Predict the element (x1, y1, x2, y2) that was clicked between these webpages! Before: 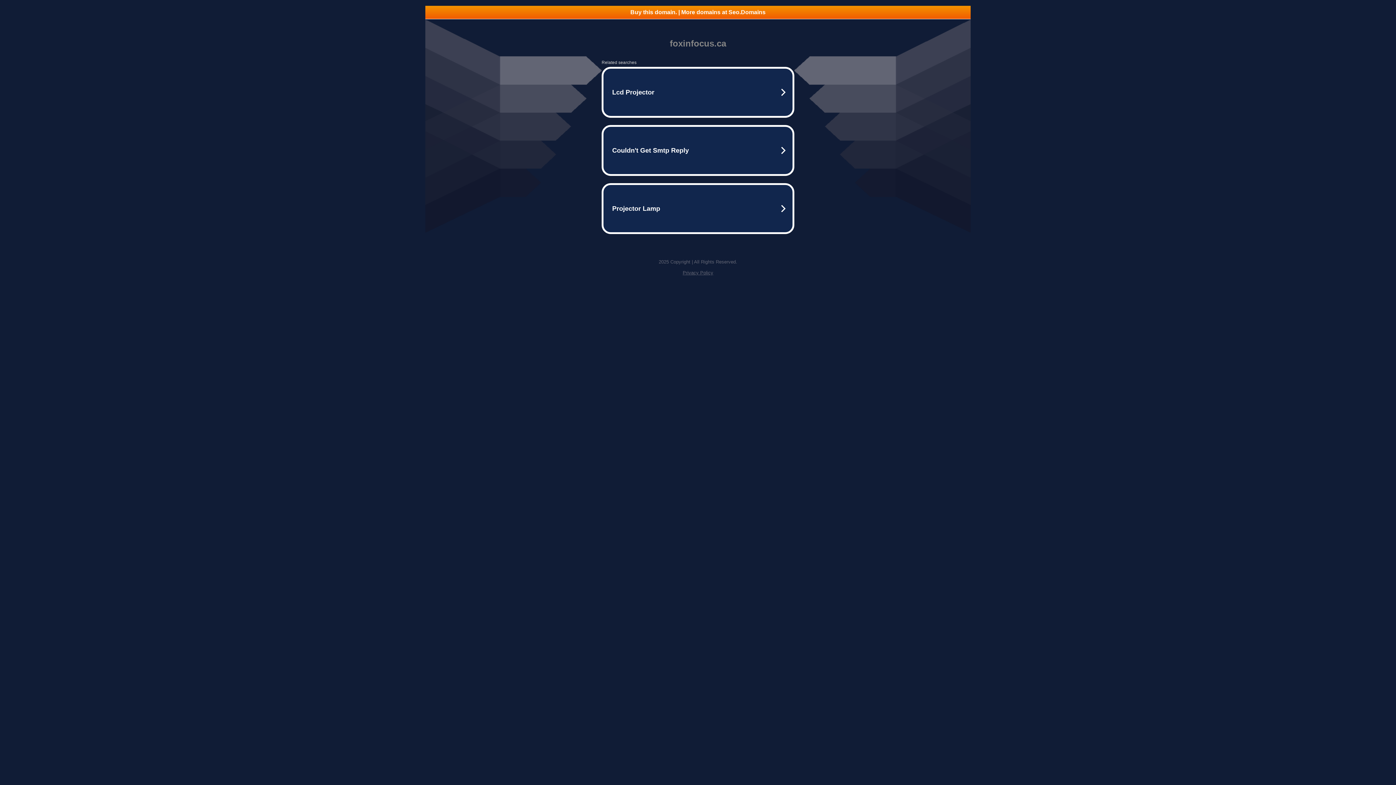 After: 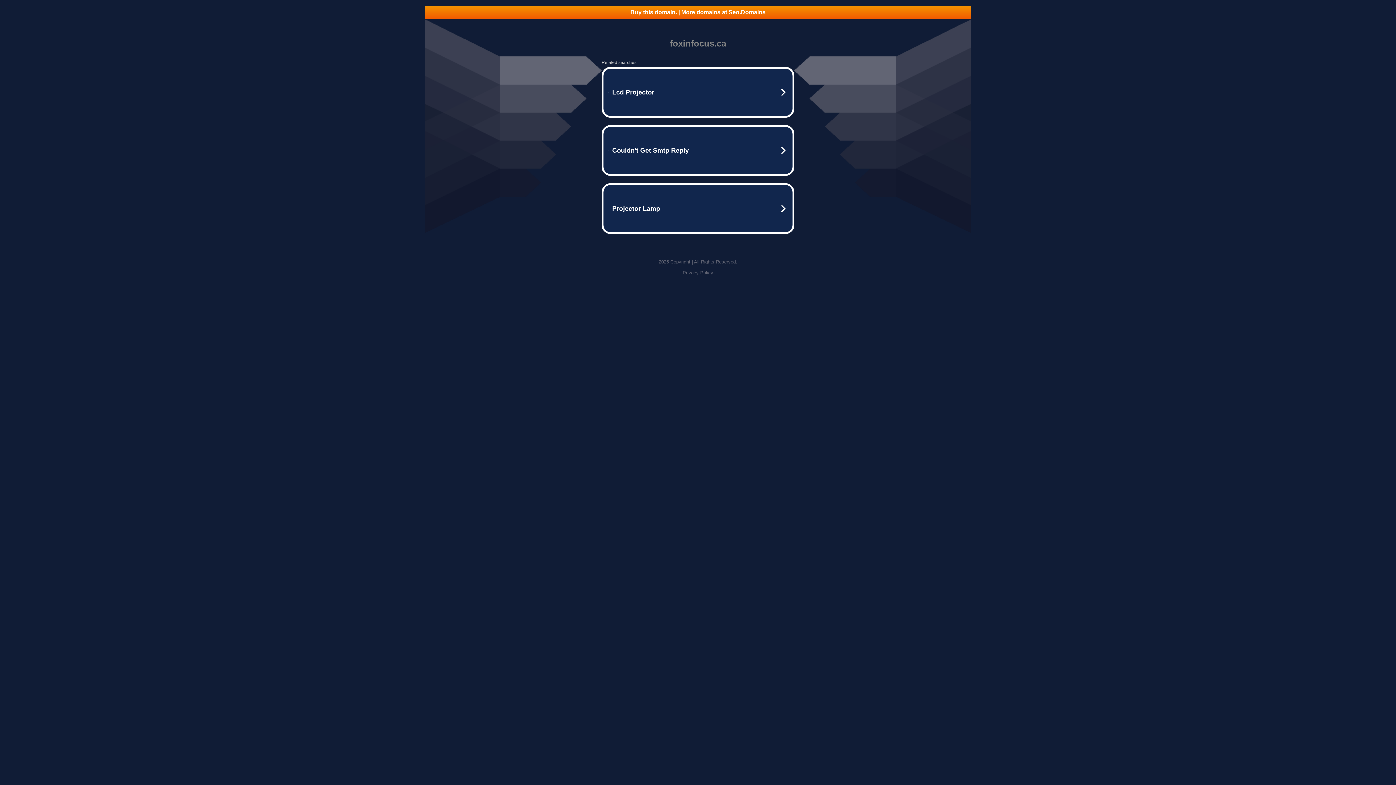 Action: bbox: (425, 5, 970, 18) label: Buy this domain. | More domains at Seo.Domains